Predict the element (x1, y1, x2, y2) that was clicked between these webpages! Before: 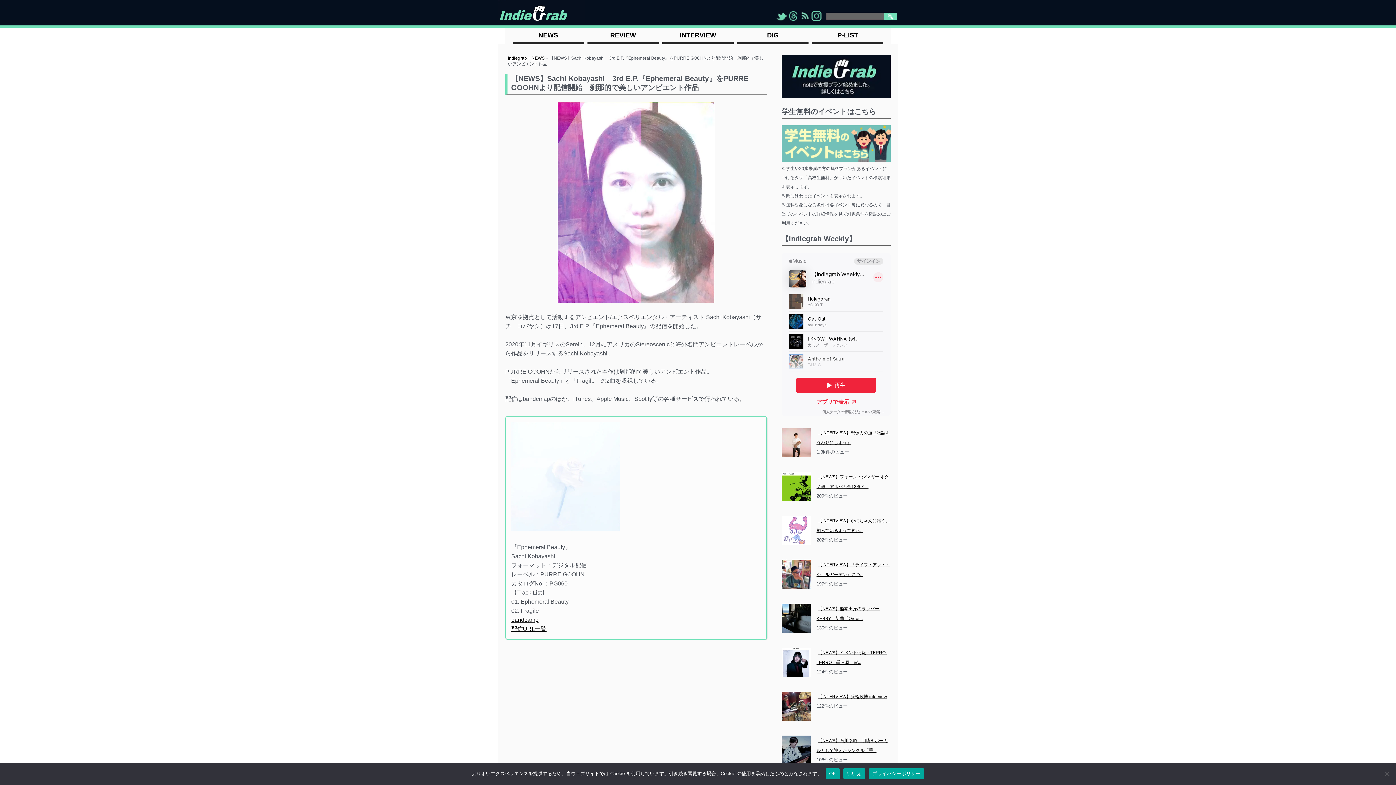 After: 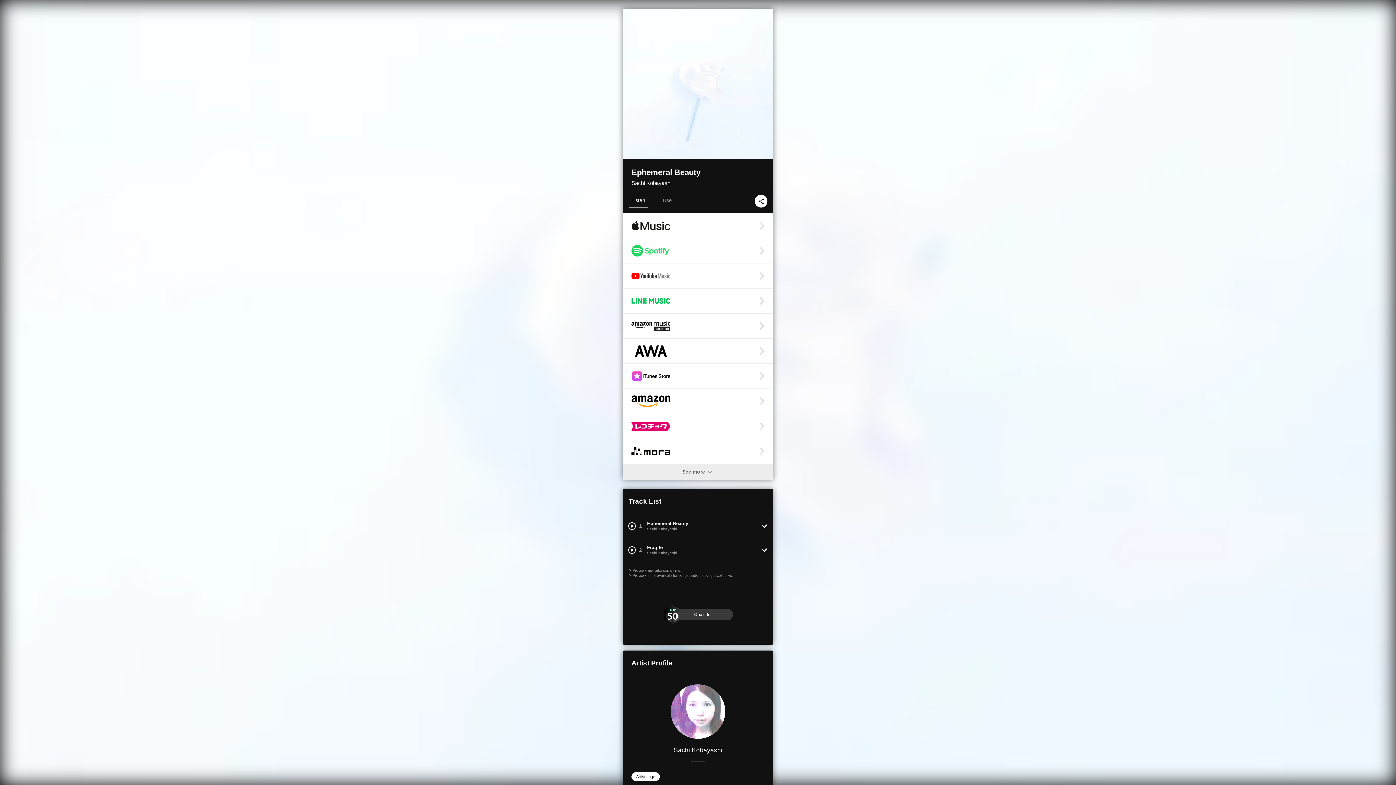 Action: label: 配信URL一覧 bbox: (511, 626, 546, 632)